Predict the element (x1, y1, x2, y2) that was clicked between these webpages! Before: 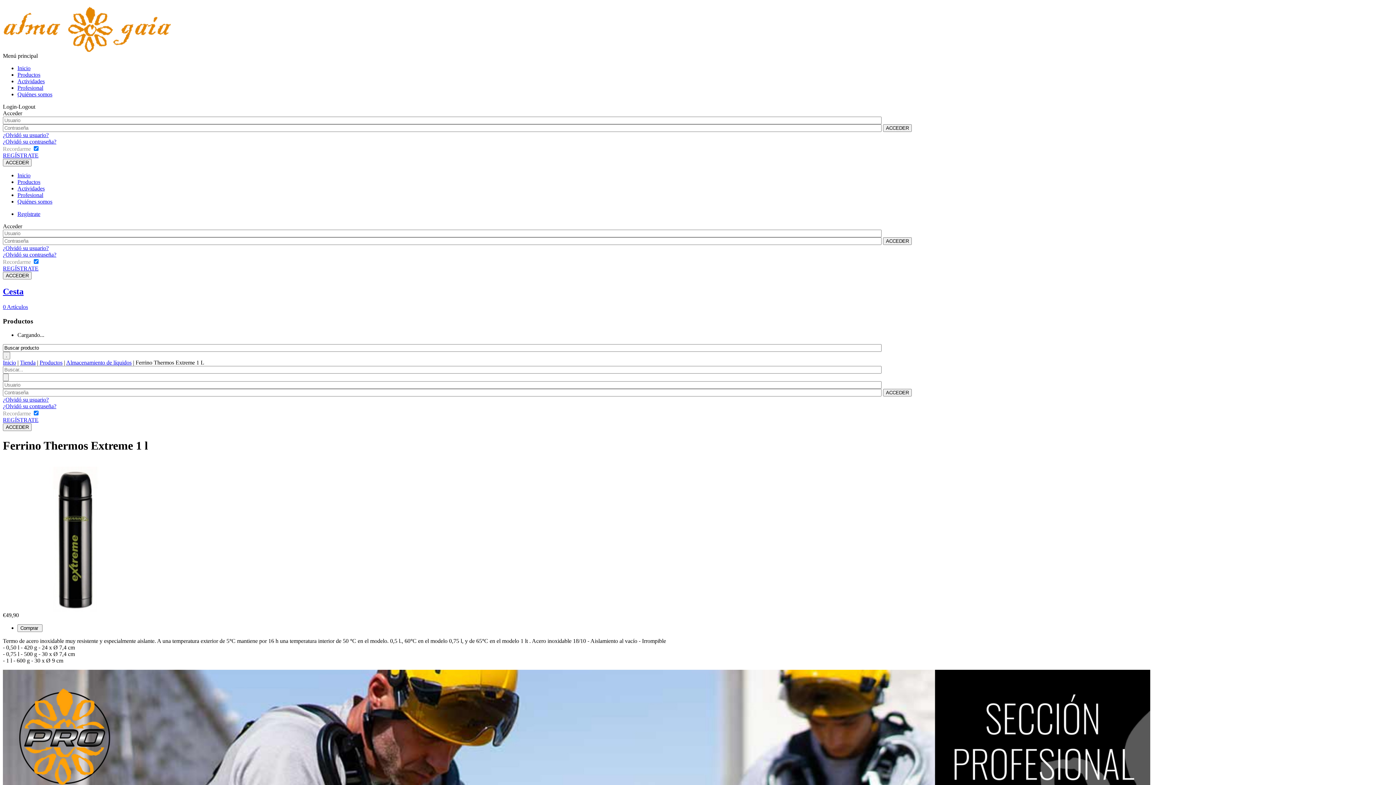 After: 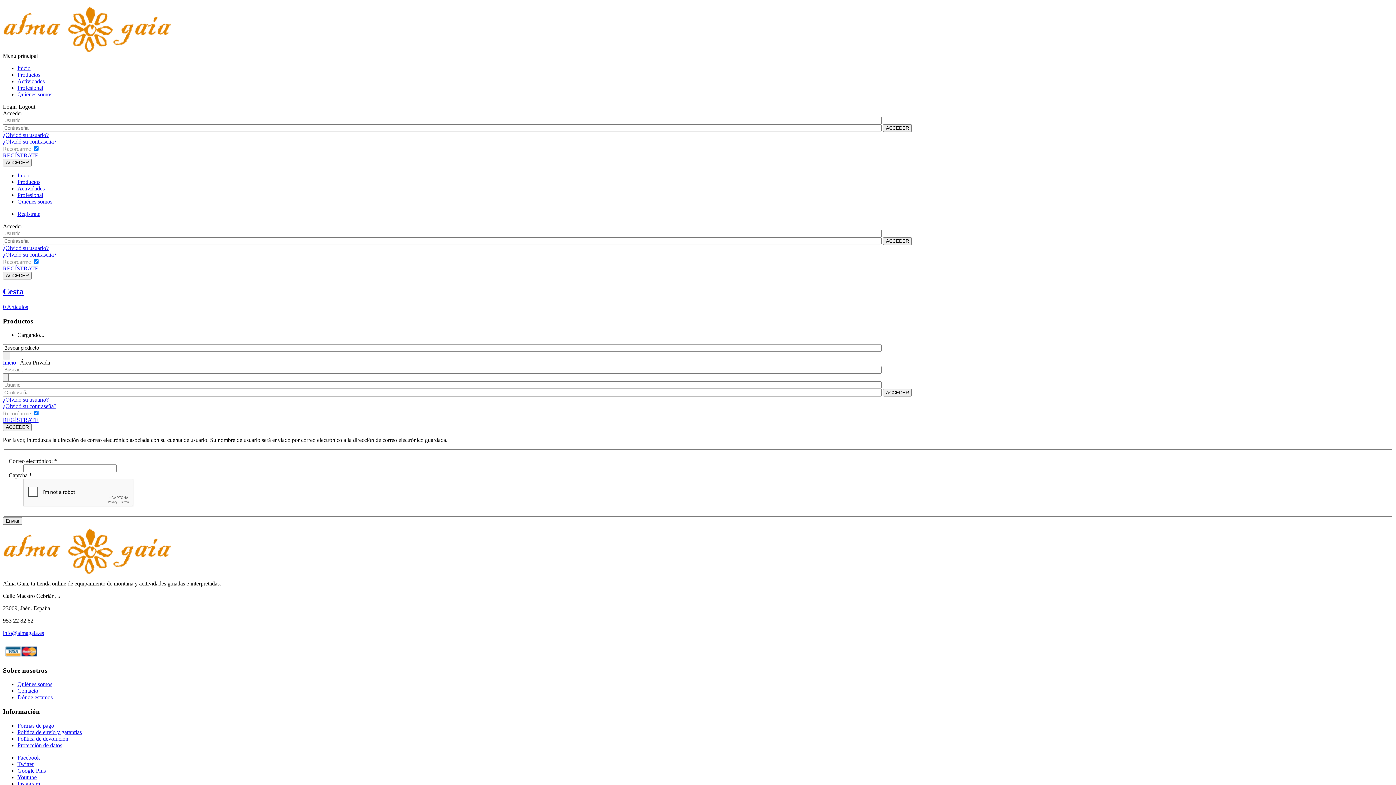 Action: label: ¿Olvidó su usuario? bbox: (2, 396, 48, 403)